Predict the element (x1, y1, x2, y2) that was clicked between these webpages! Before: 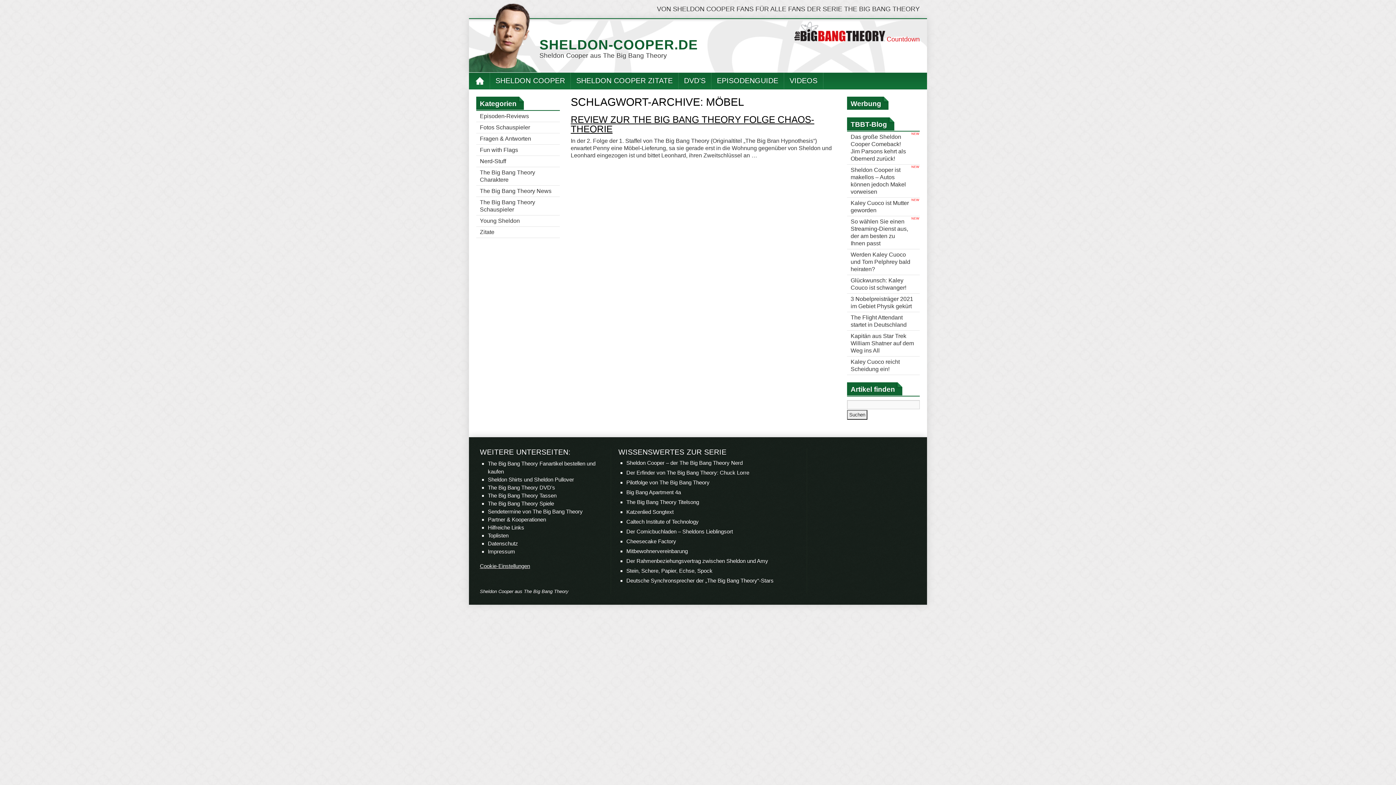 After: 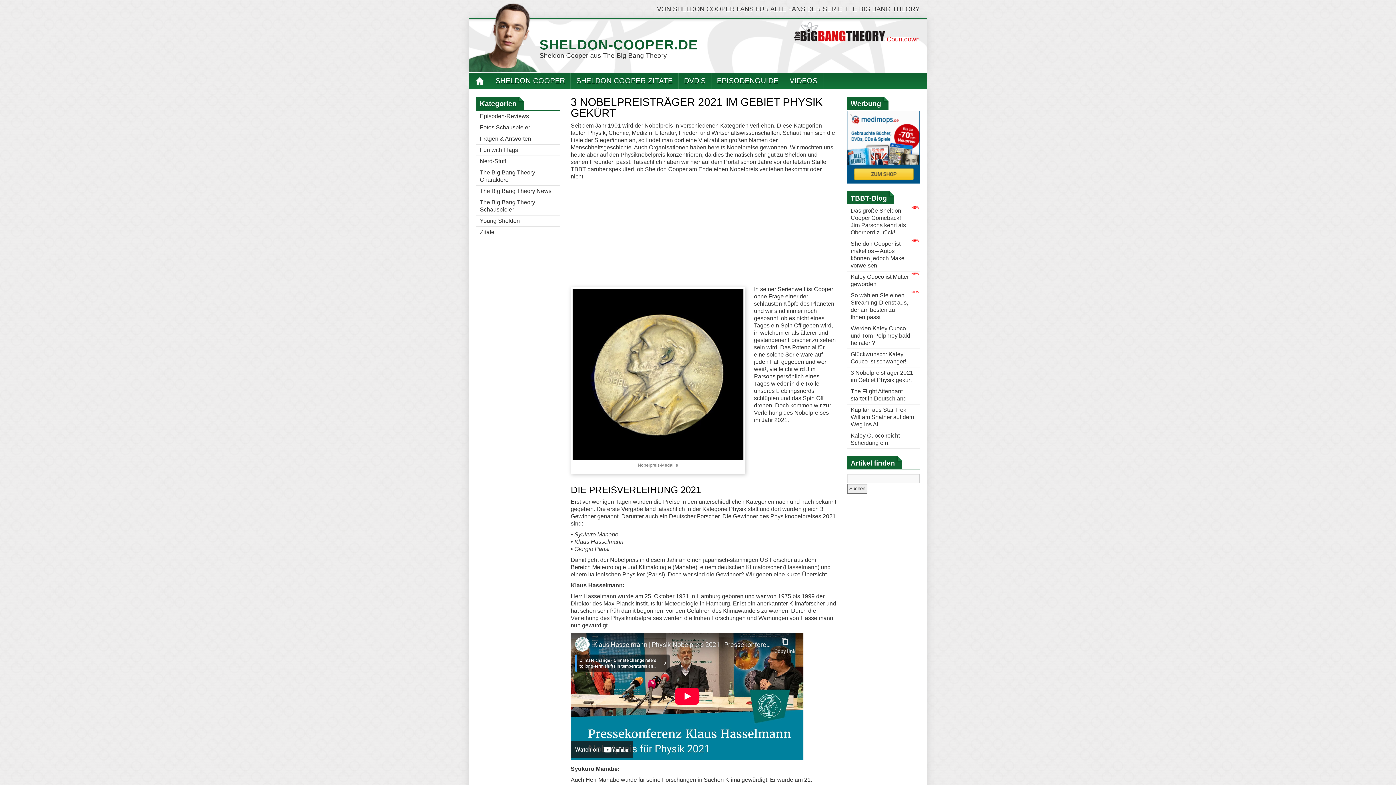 Action: label: 3 Nobelpreisträger 2021 im Gebiet Physik gekürt bbox: (847, 293, 920, 312)